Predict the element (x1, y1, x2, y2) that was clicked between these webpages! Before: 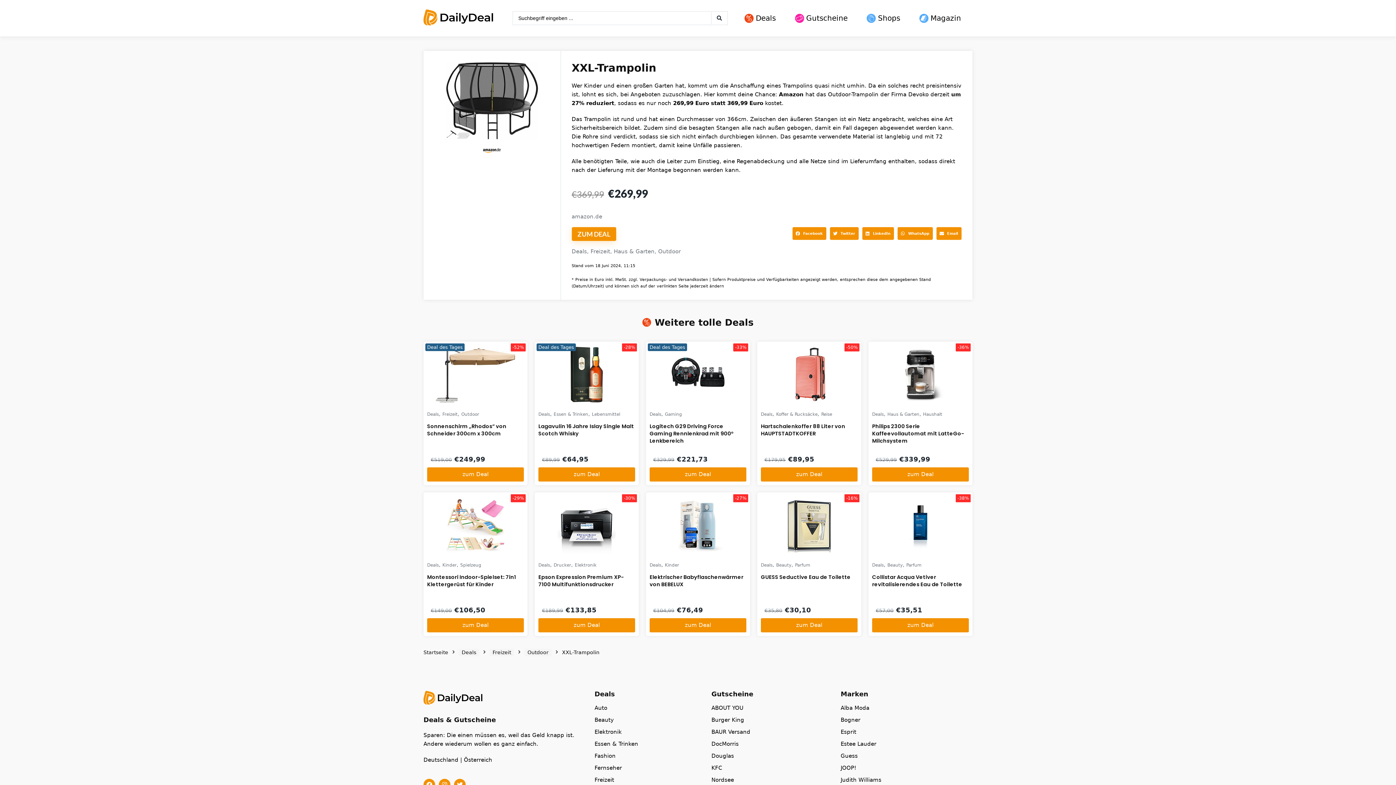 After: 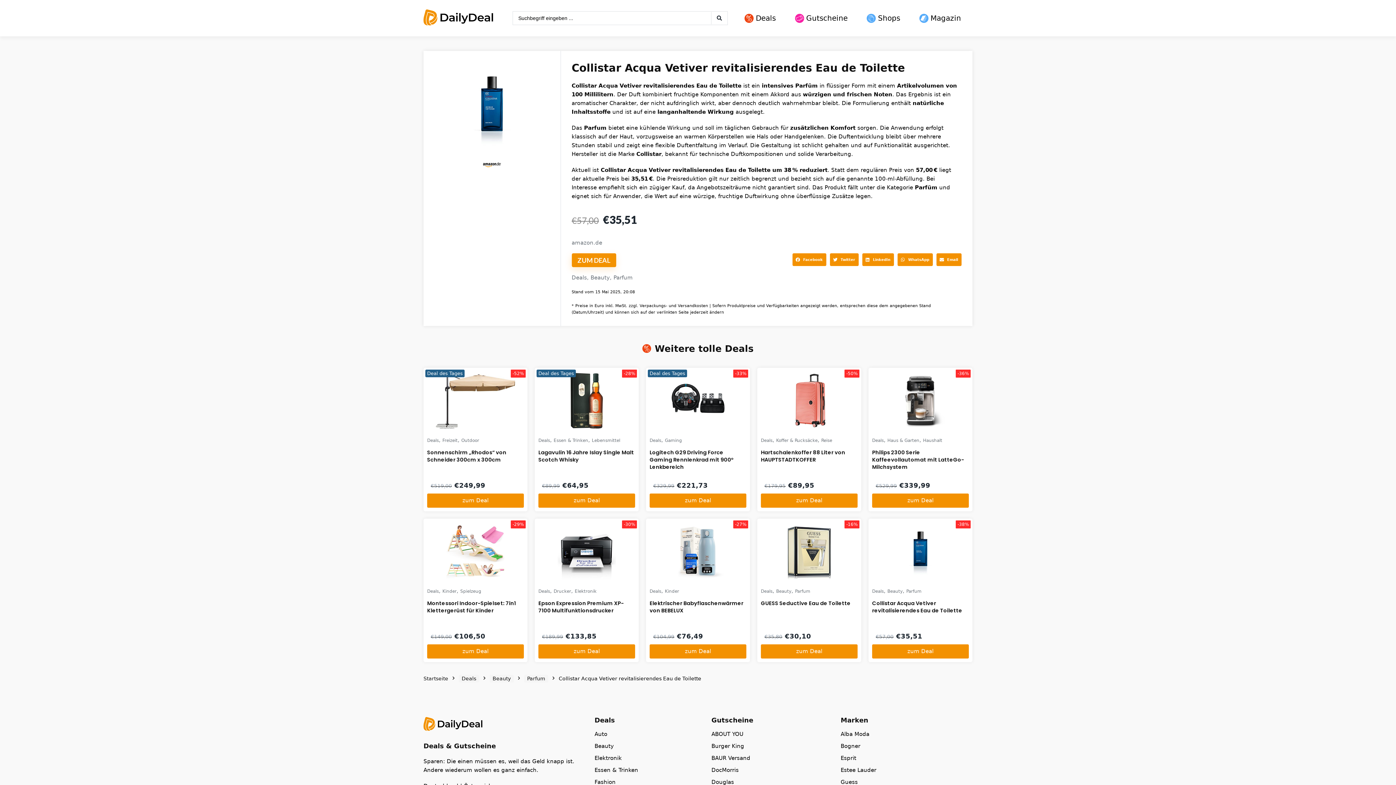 Action: bbox: (887, 562, 902, 568) label: Beauty